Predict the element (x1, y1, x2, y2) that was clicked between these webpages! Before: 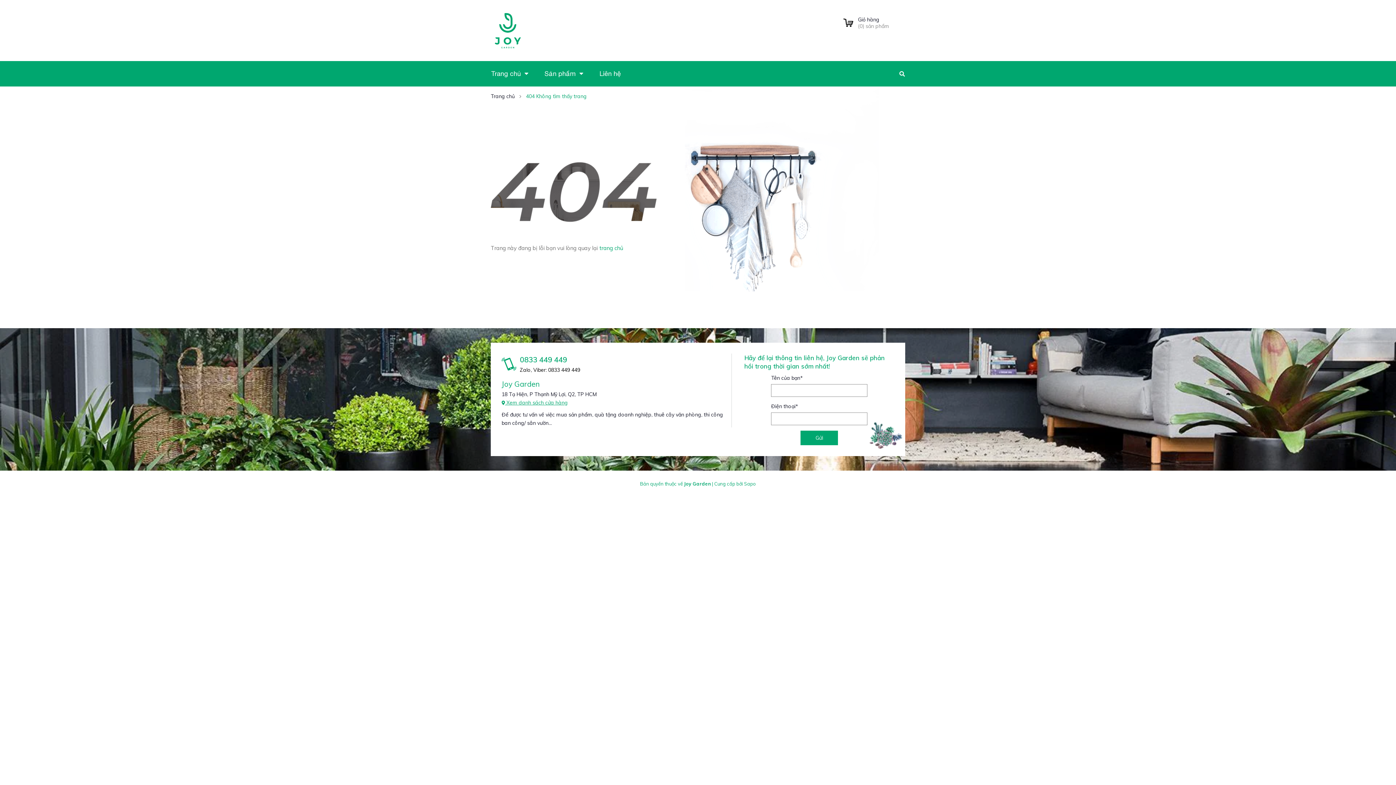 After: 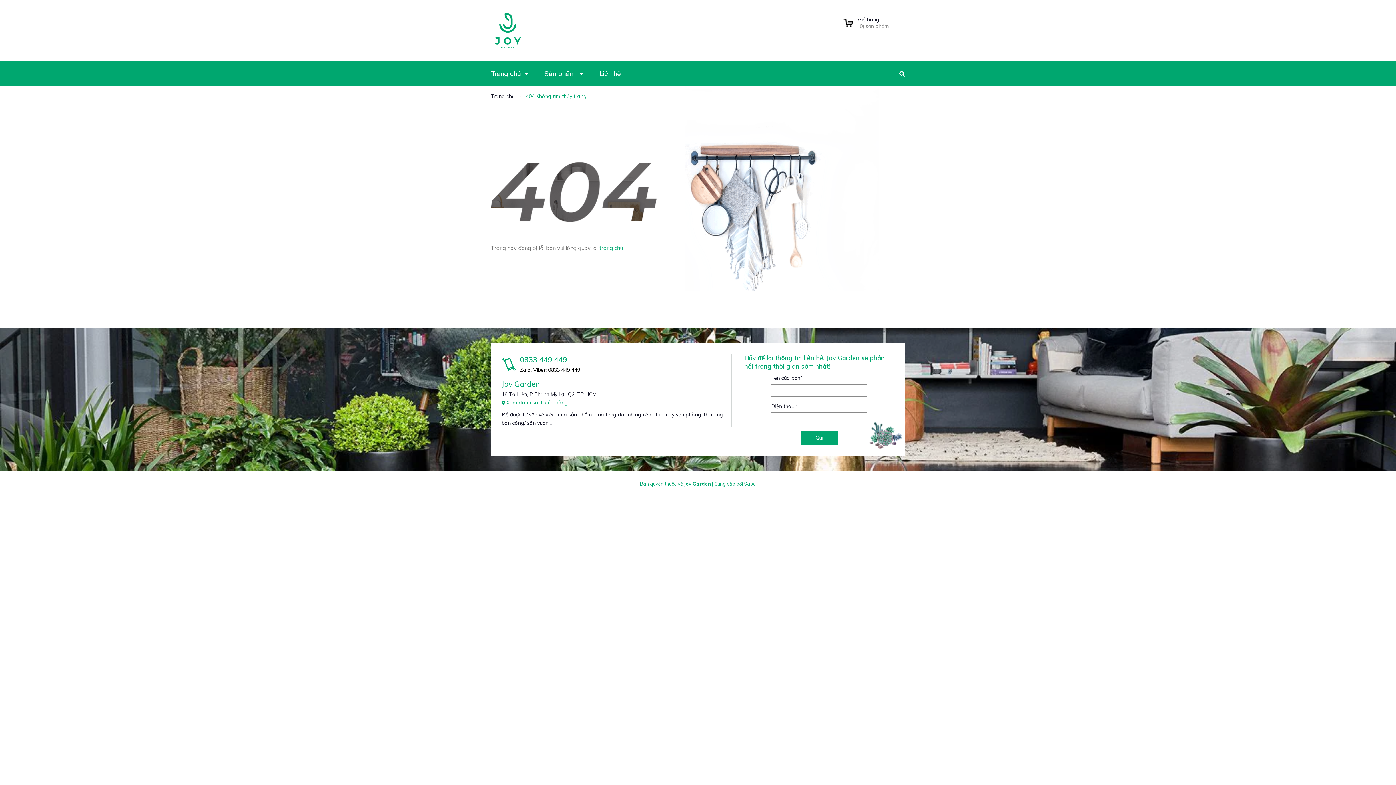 Action: label: 0833 449 449 bbox: (520, 355, 567, 364)